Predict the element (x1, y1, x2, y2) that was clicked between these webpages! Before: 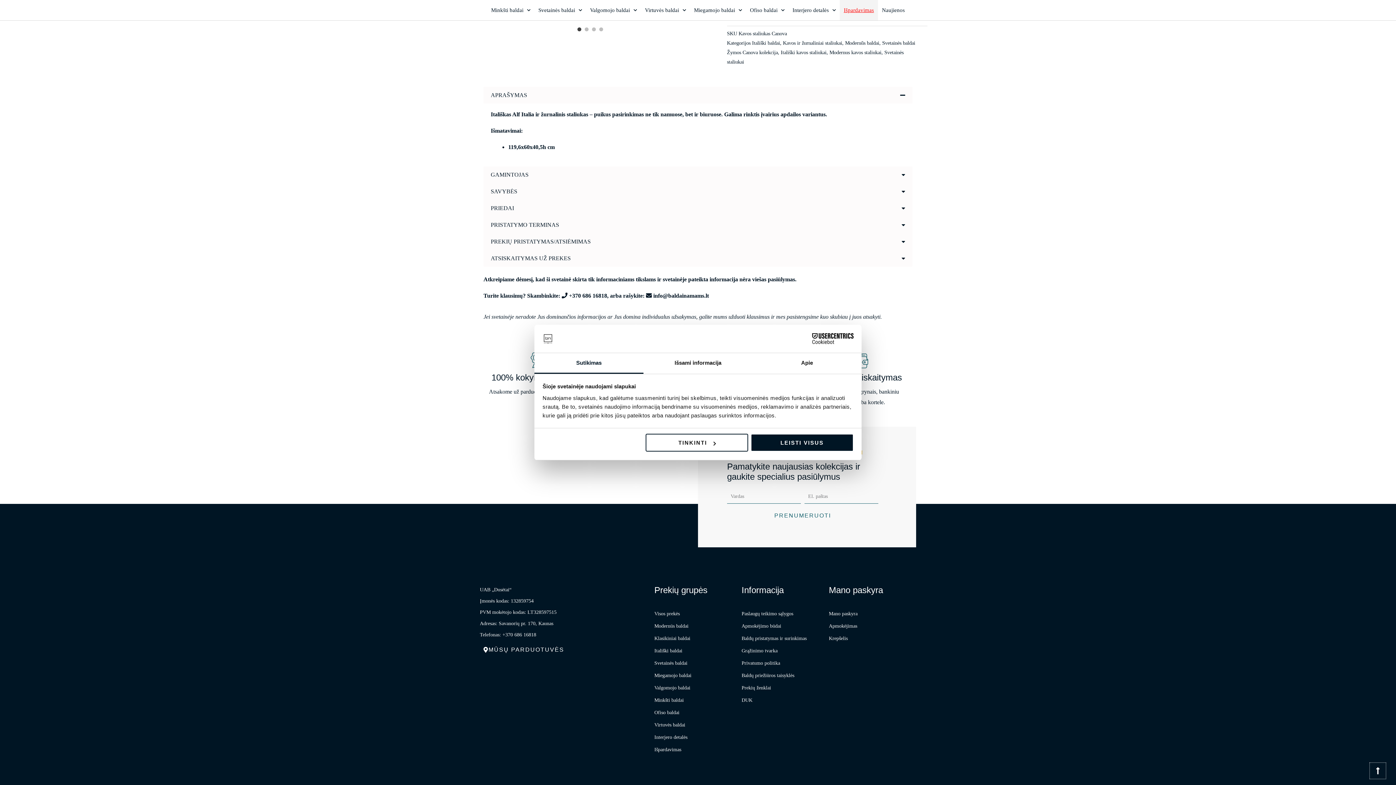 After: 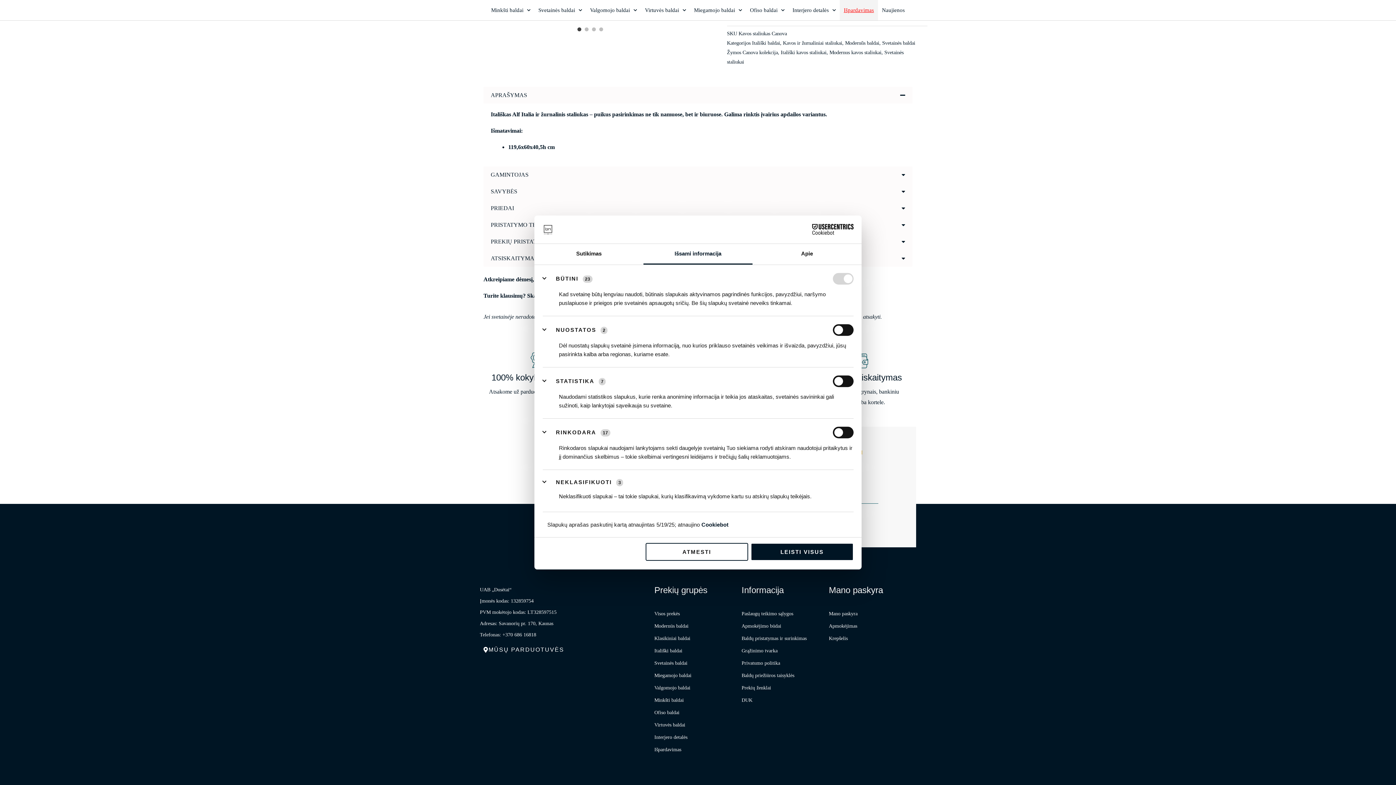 Action: bbox: (643, 353, 752, 373) label: Išsami informacija